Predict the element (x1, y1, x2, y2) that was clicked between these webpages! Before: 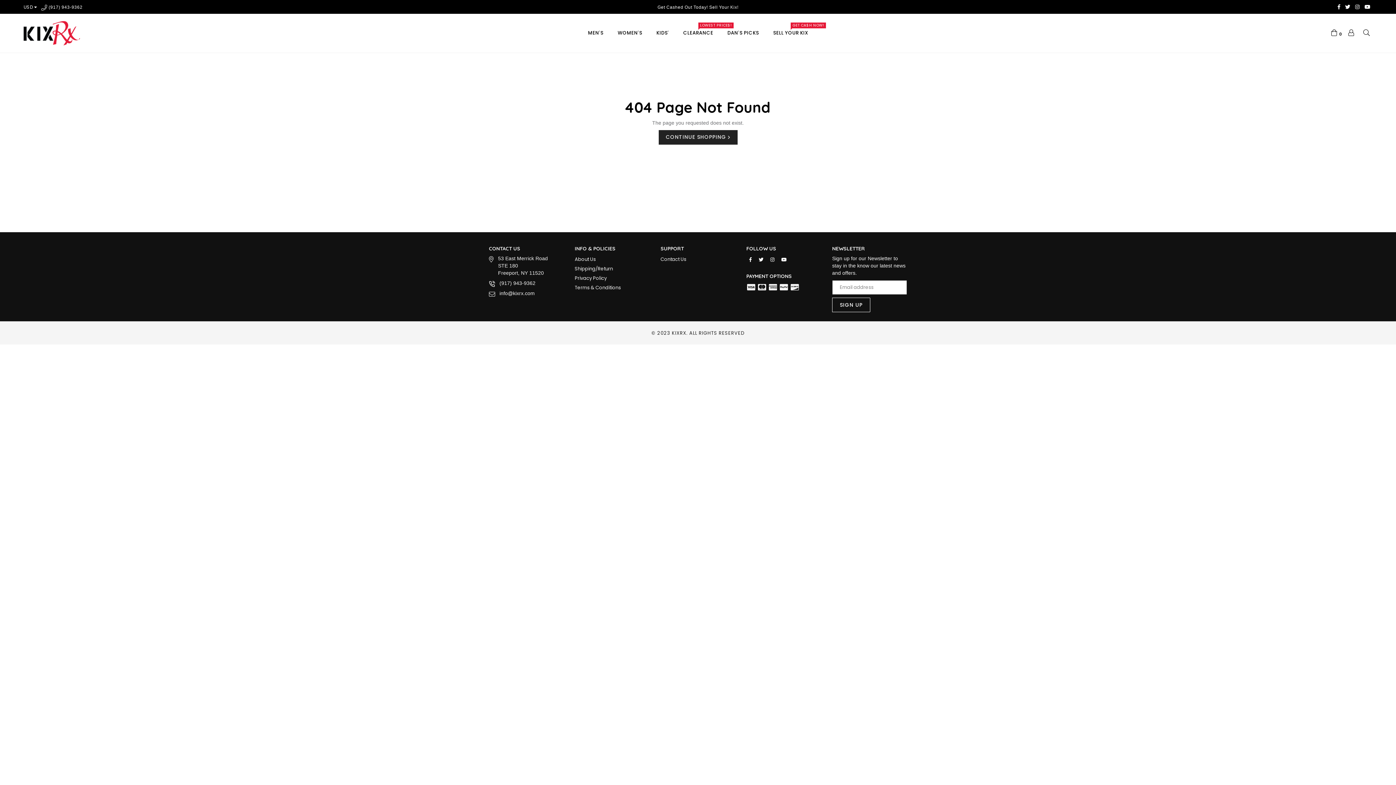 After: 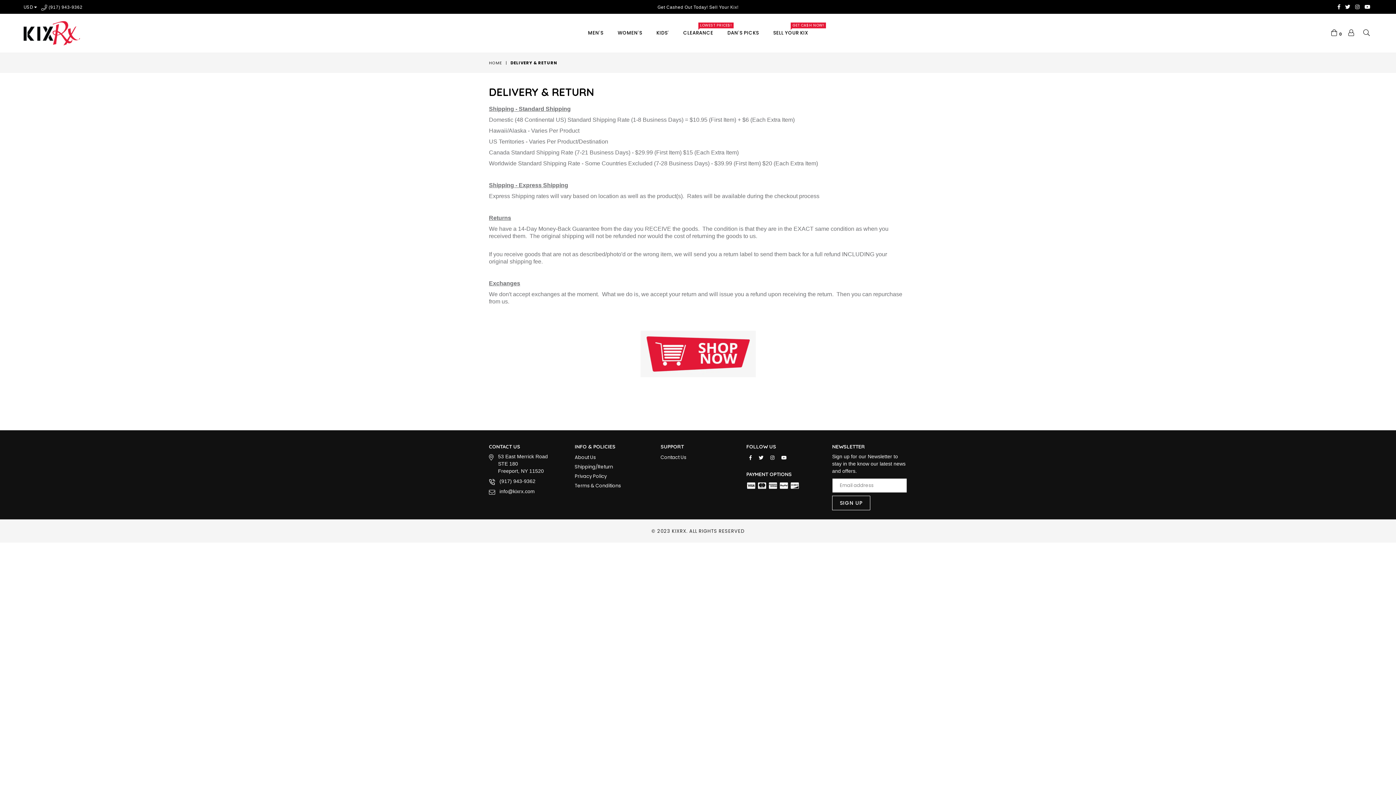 Action: label: Shipping/Return bbox: (574, 265, 613, 272)